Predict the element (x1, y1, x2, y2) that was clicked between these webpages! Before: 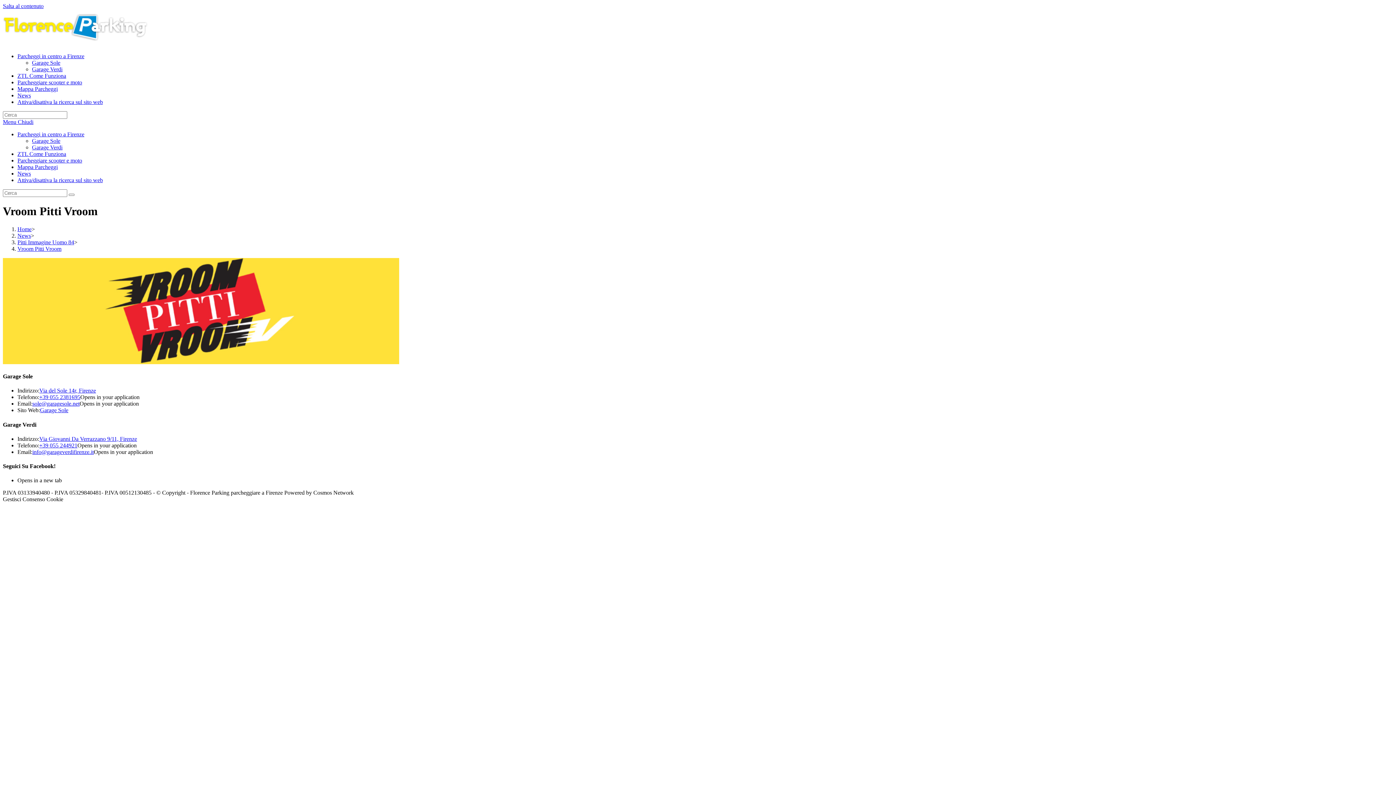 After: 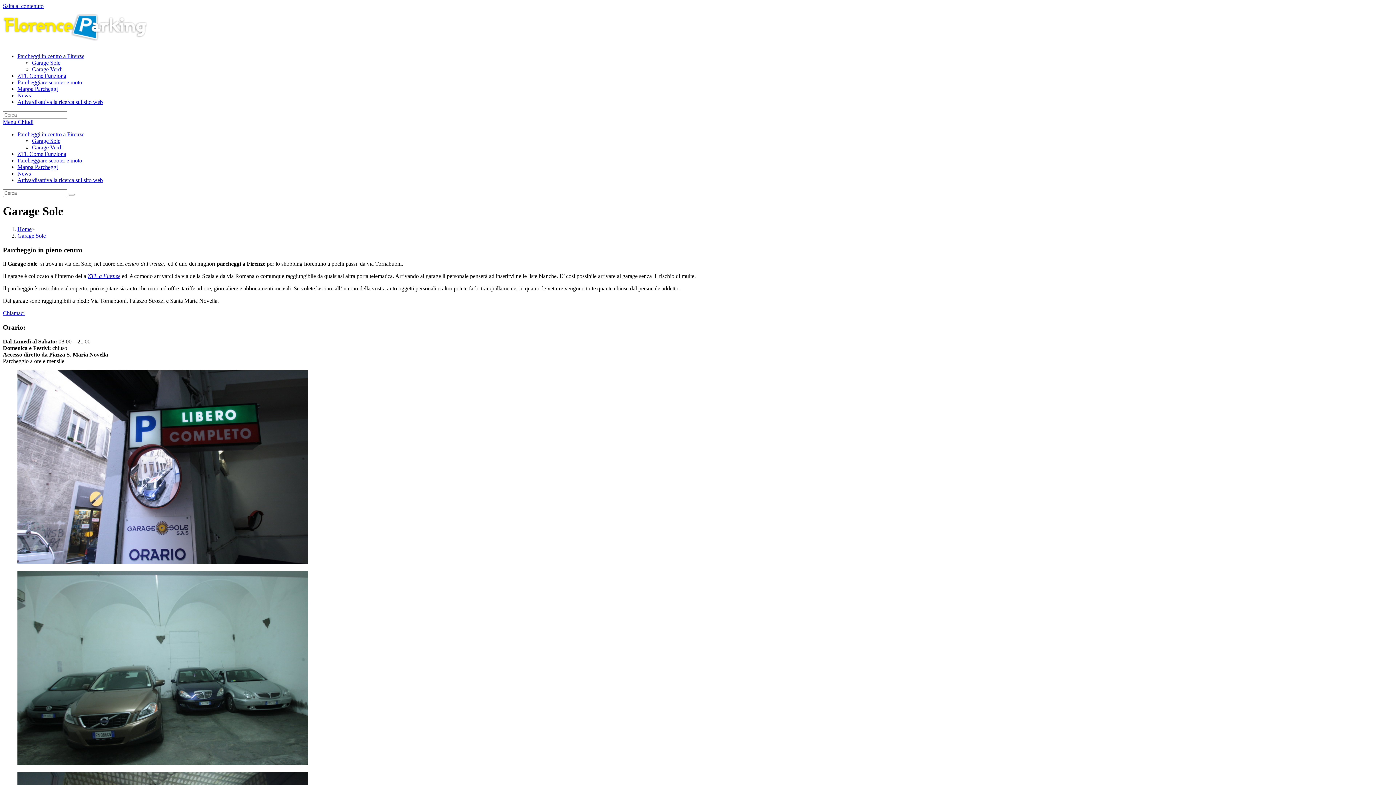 Action: label: Garage Sole bbox: (32, 59, 60, 65)